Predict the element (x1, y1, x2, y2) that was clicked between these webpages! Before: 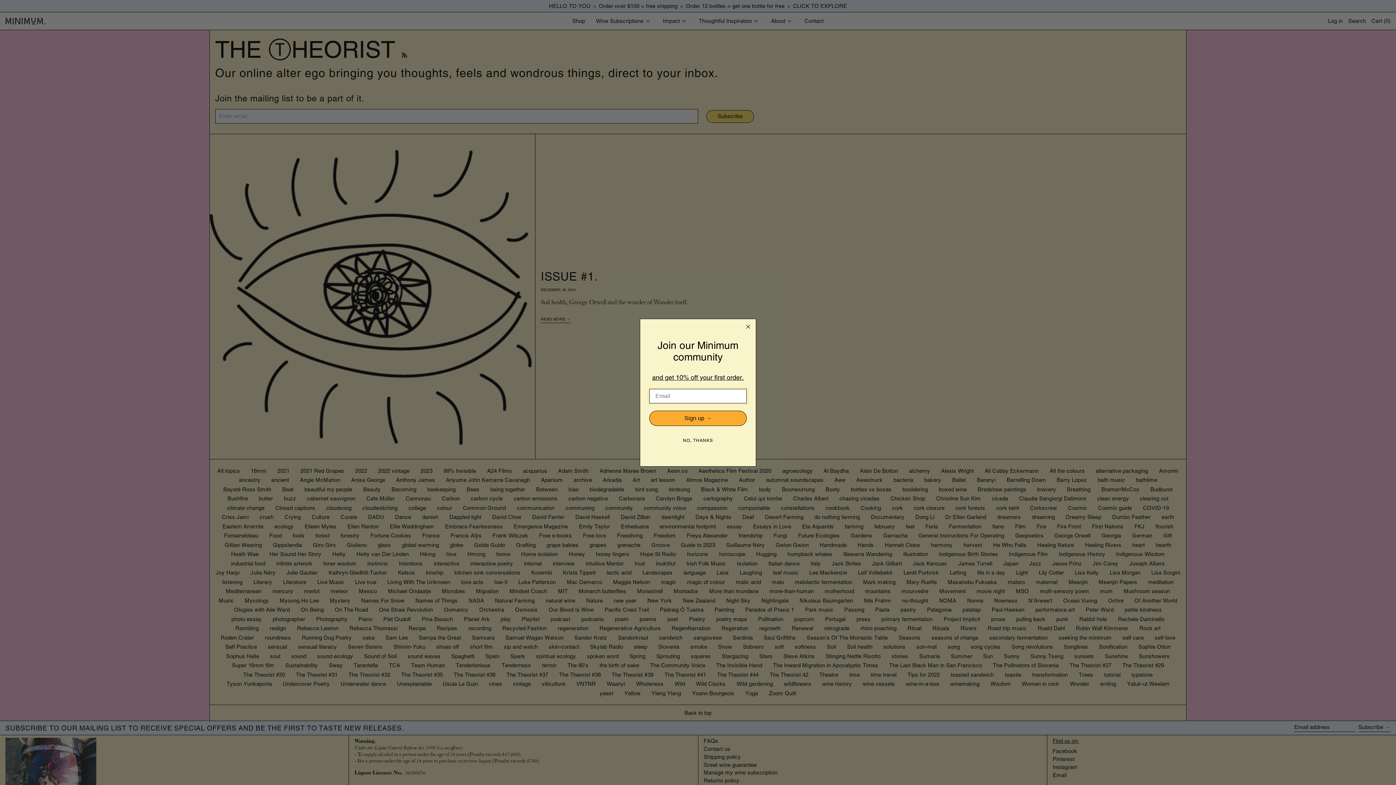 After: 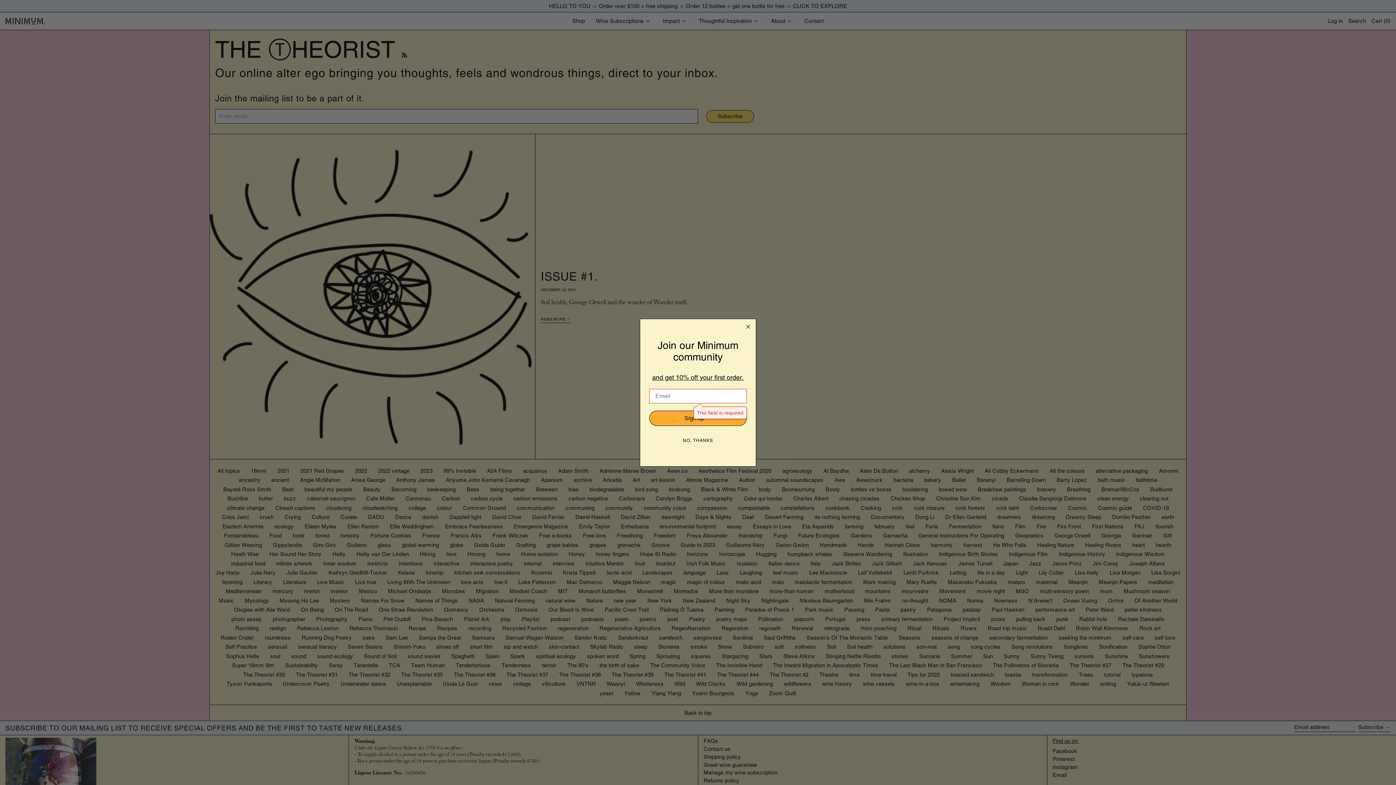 Action: label: Sign up → bbox: (649, 410, 746, 426)